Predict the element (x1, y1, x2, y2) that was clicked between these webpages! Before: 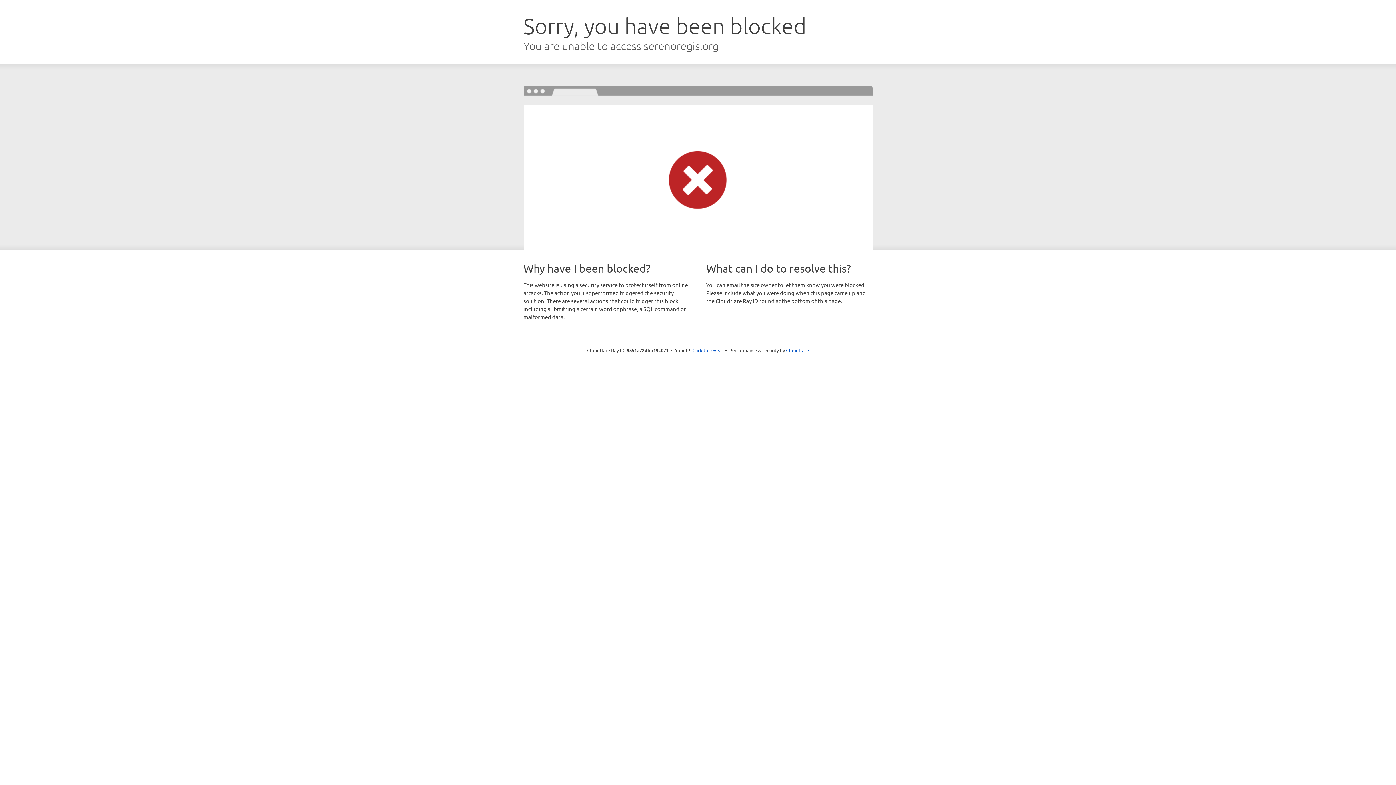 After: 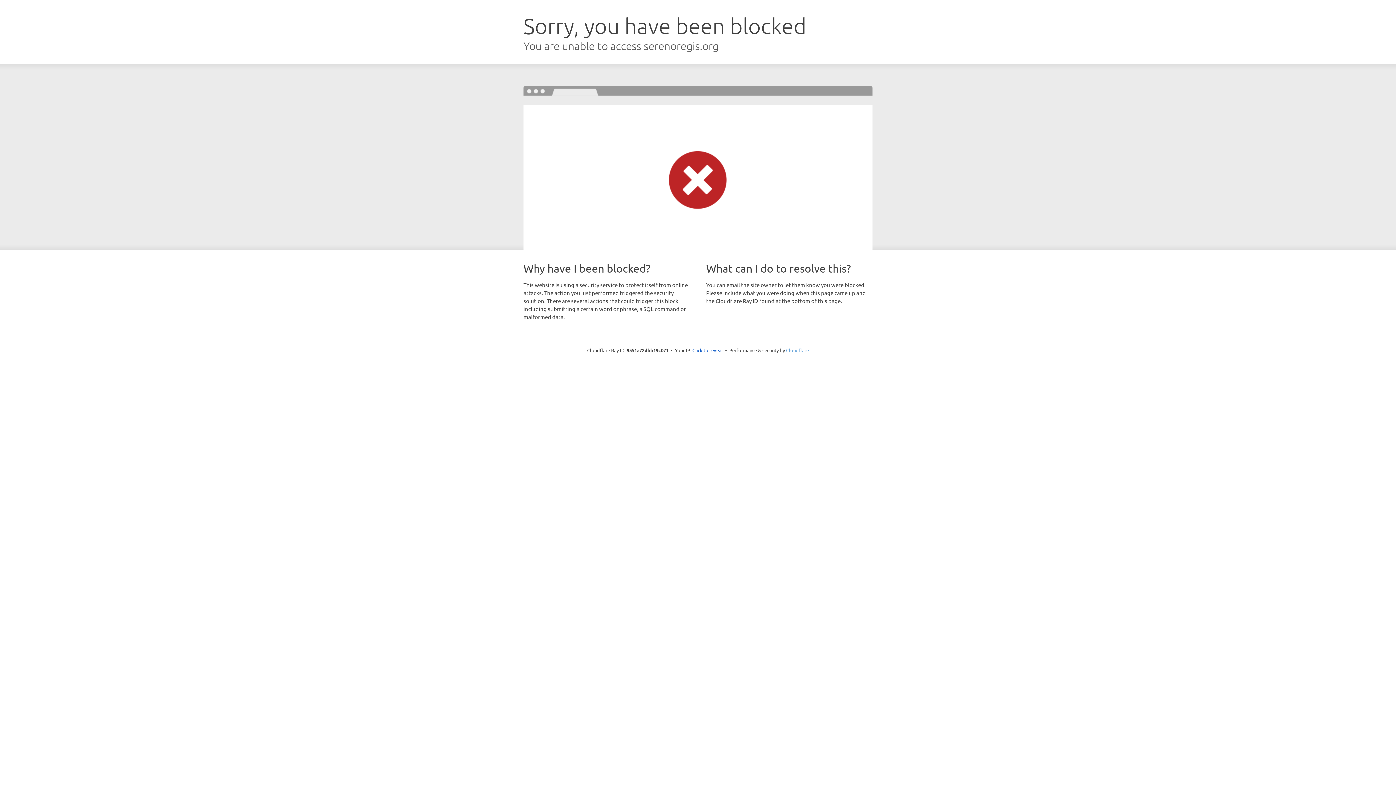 Action: label: Cloudflare bbox: (786, 347, 809, 353)